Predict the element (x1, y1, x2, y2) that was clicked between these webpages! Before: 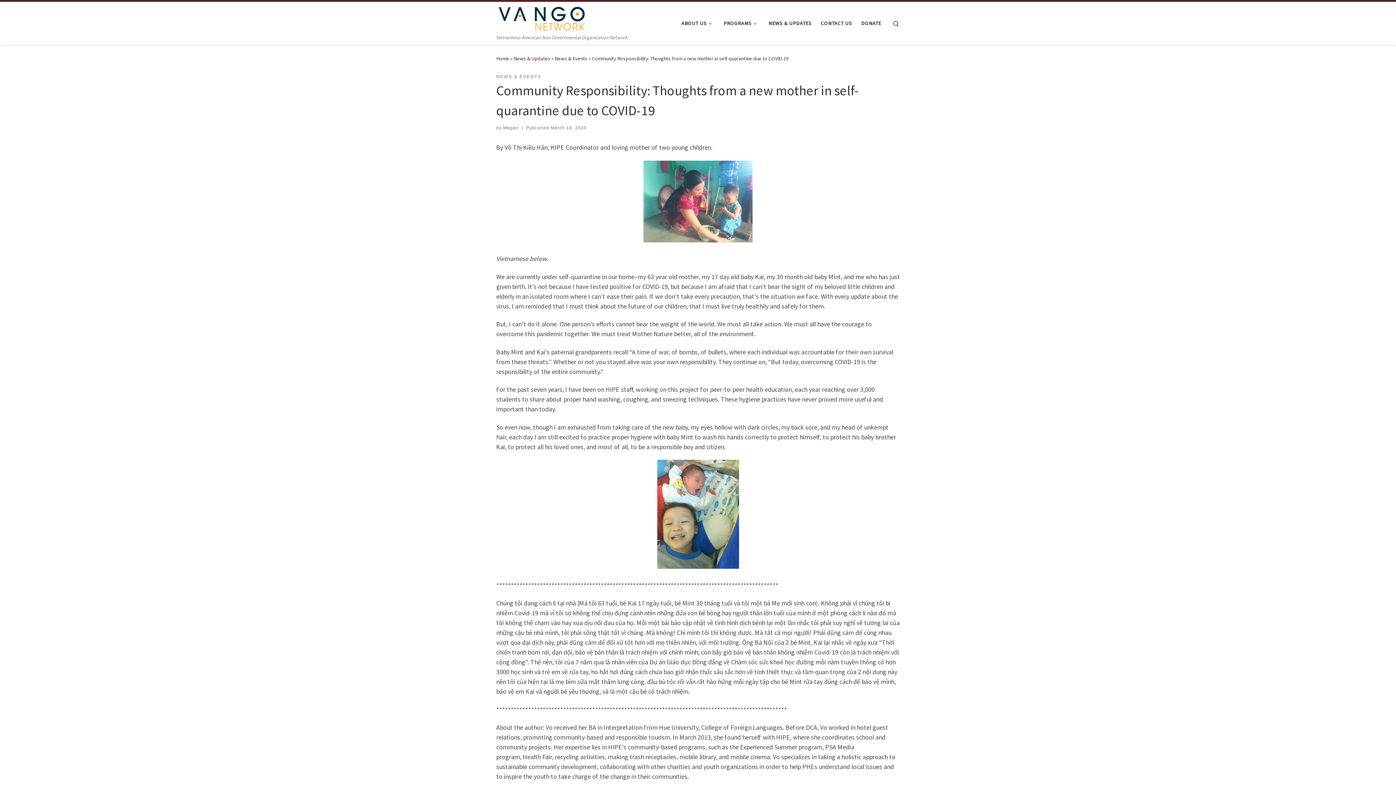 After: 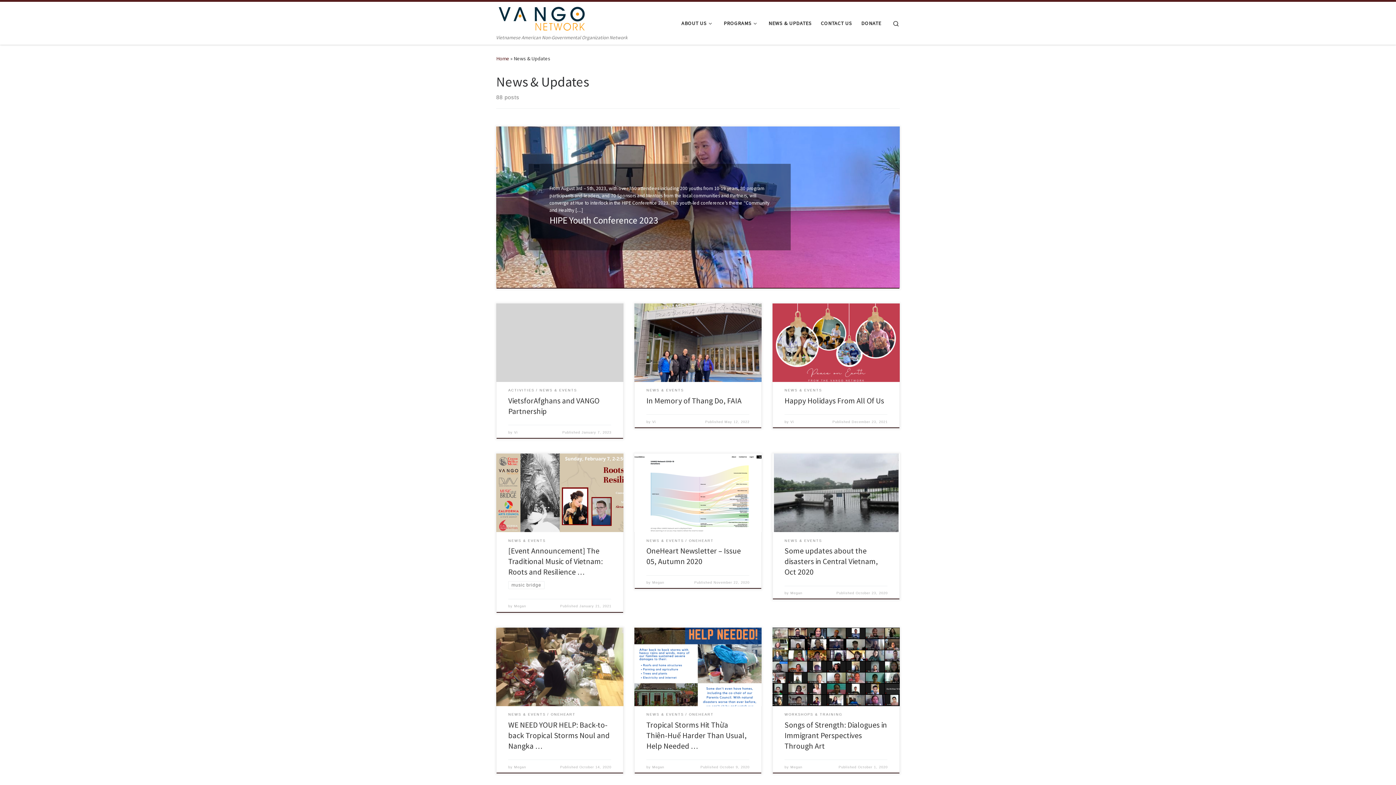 Action: bbox: (513, 55, 550, 61) label: News & Updates